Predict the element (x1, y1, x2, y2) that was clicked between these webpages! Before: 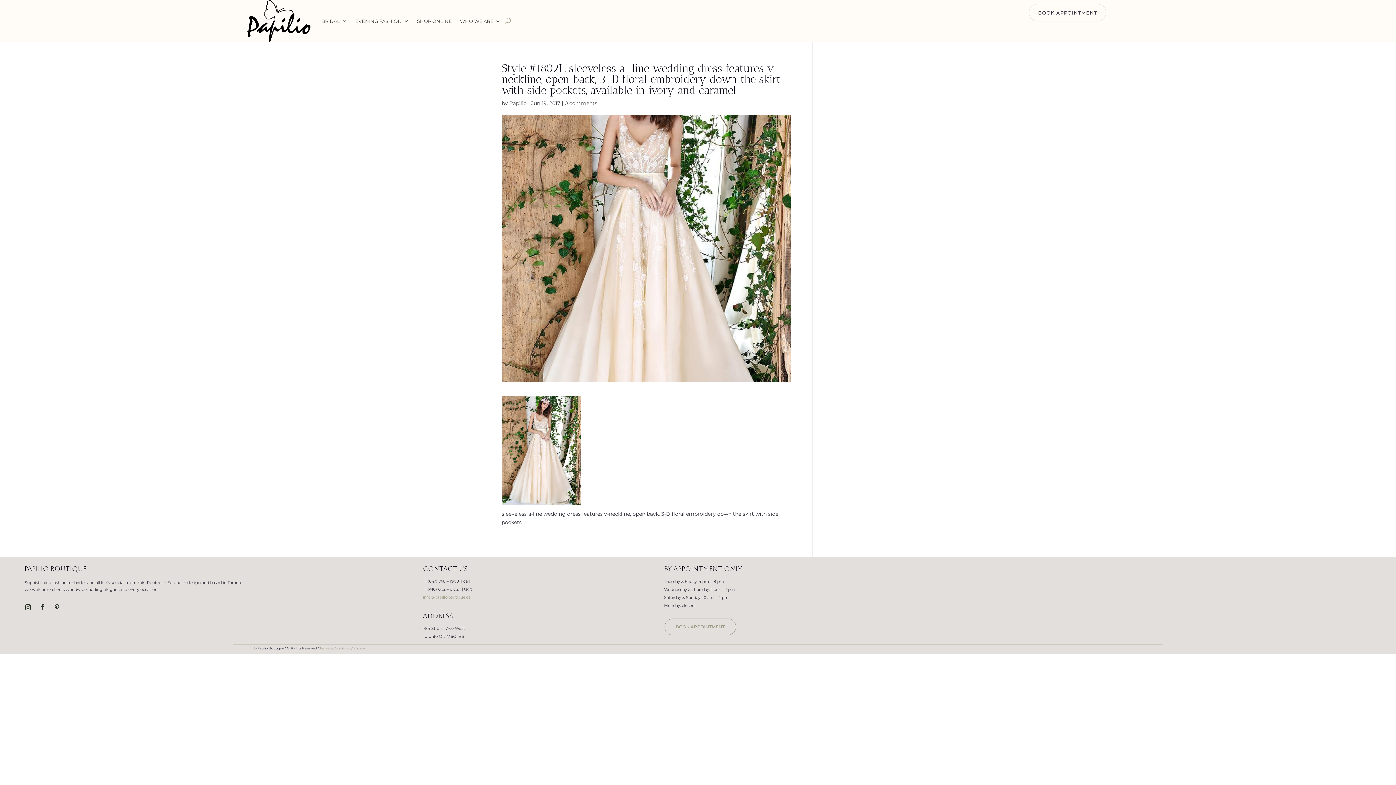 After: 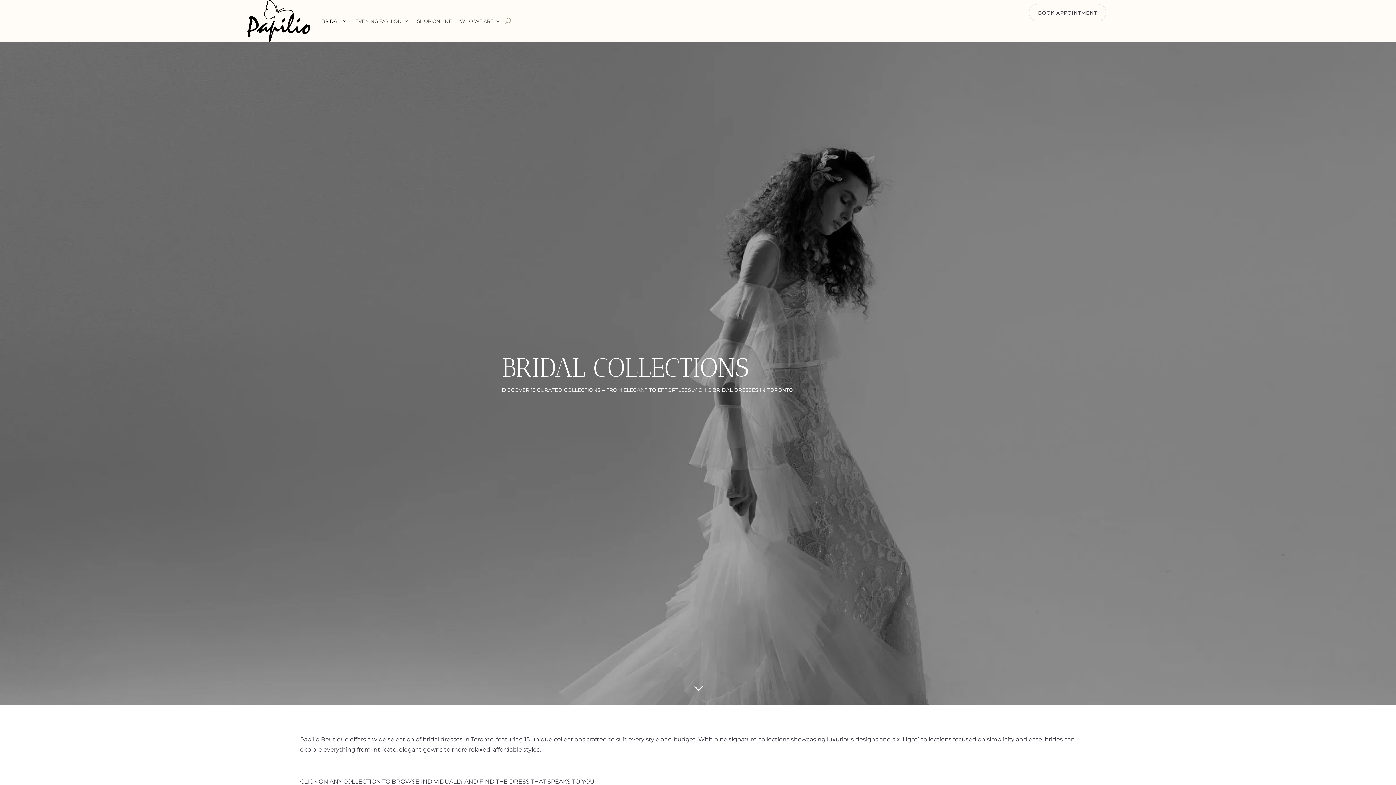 Action: label: BRIDAL bbox: (321, 0, 347, 41)